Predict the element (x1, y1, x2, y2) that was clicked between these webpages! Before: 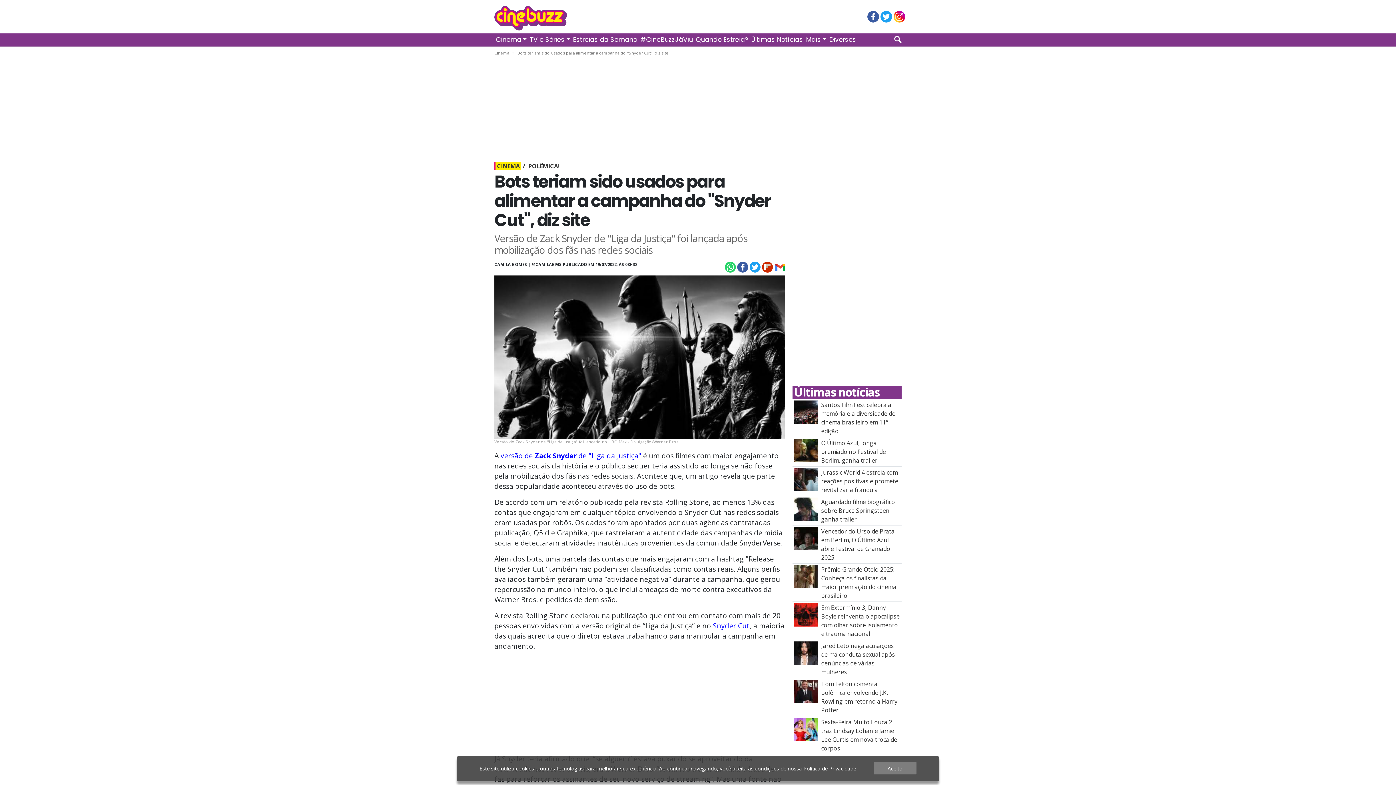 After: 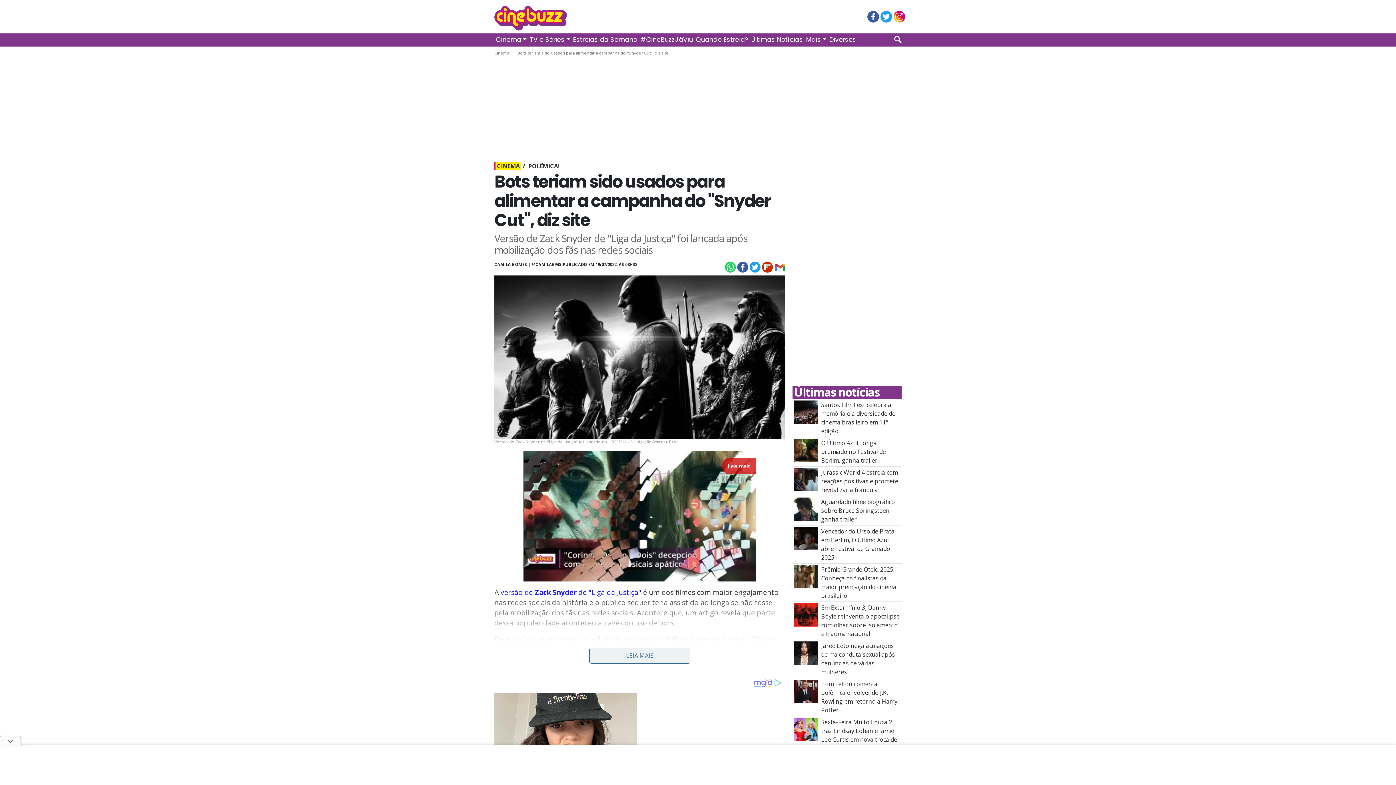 Action: label: Aceito bbox: (873, 762, 916, 775)